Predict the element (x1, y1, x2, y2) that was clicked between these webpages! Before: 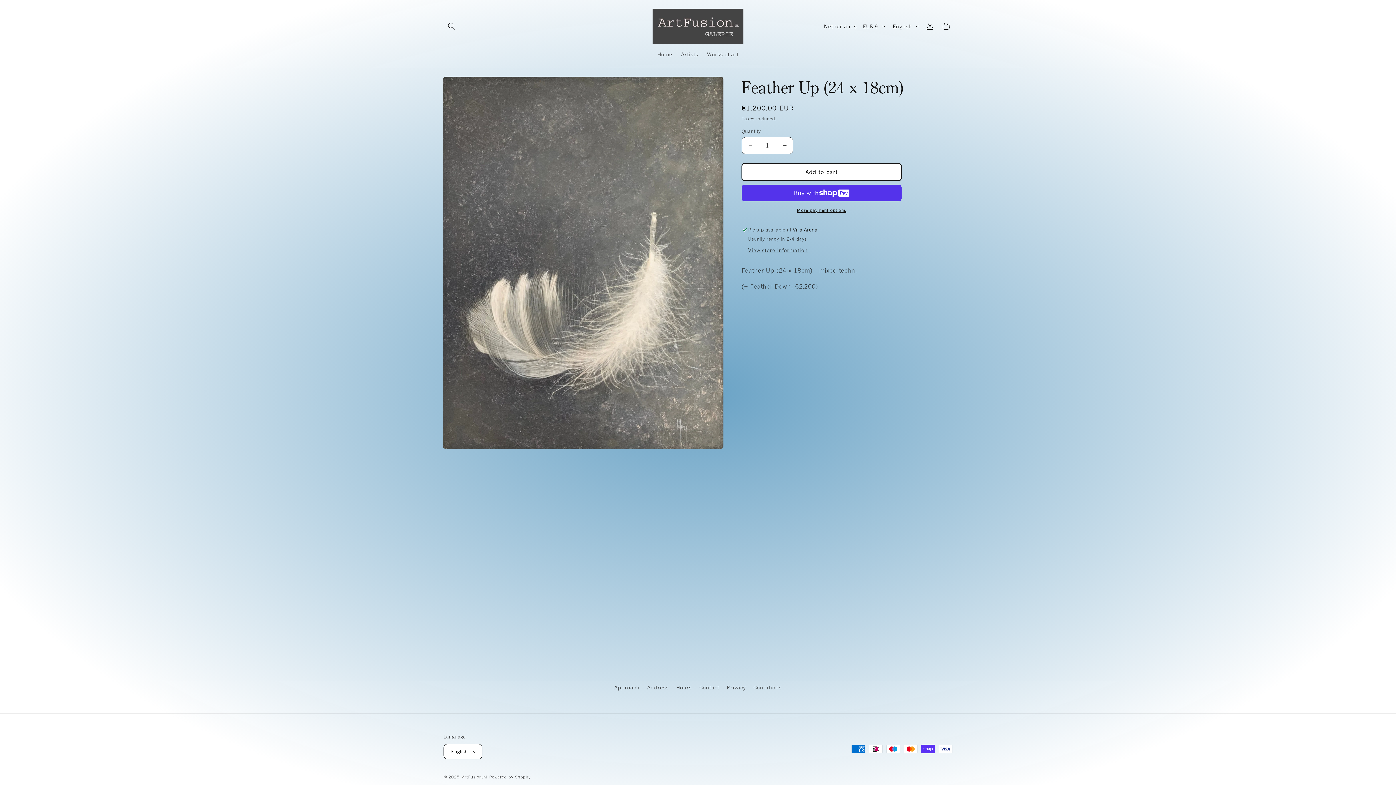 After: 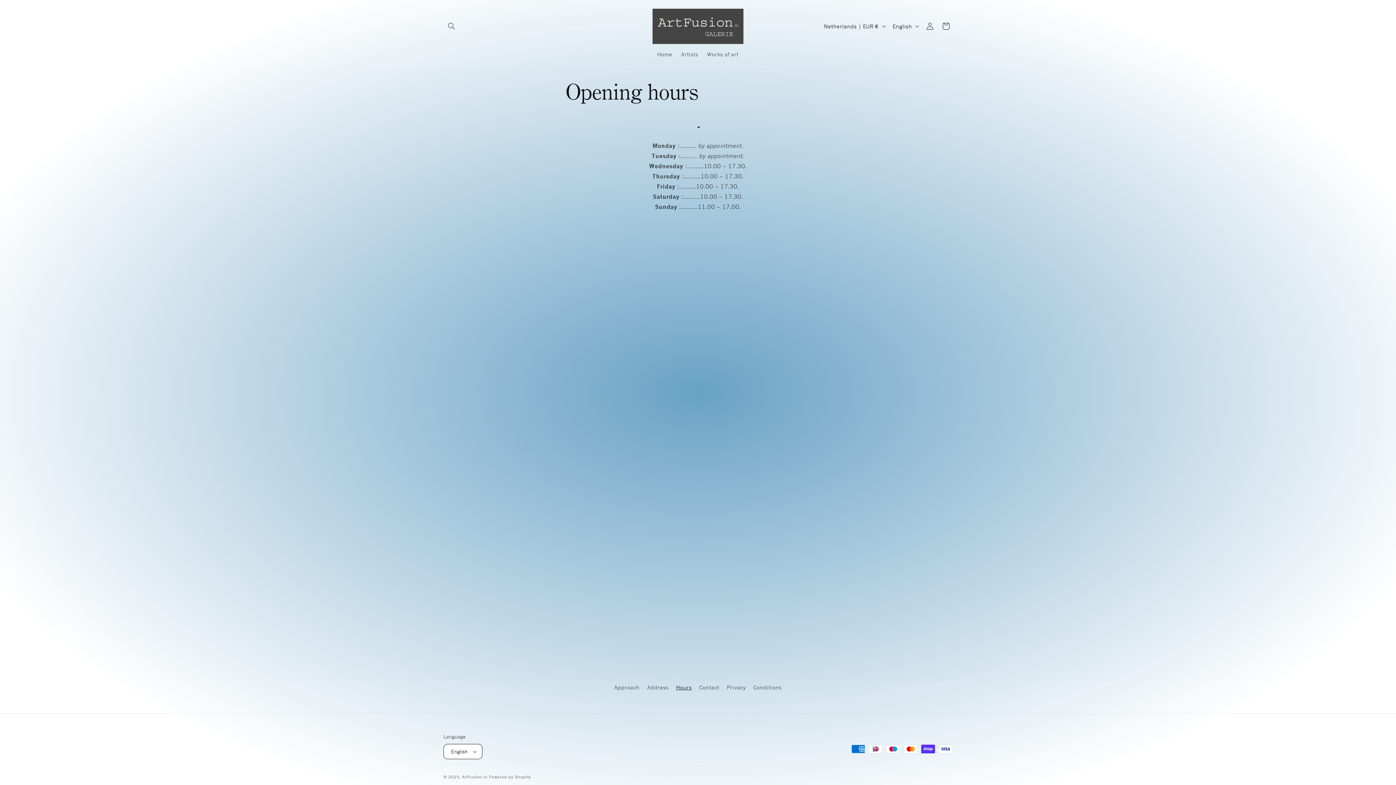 Action: label: Hours bbox: (676, 681, 692, 694)